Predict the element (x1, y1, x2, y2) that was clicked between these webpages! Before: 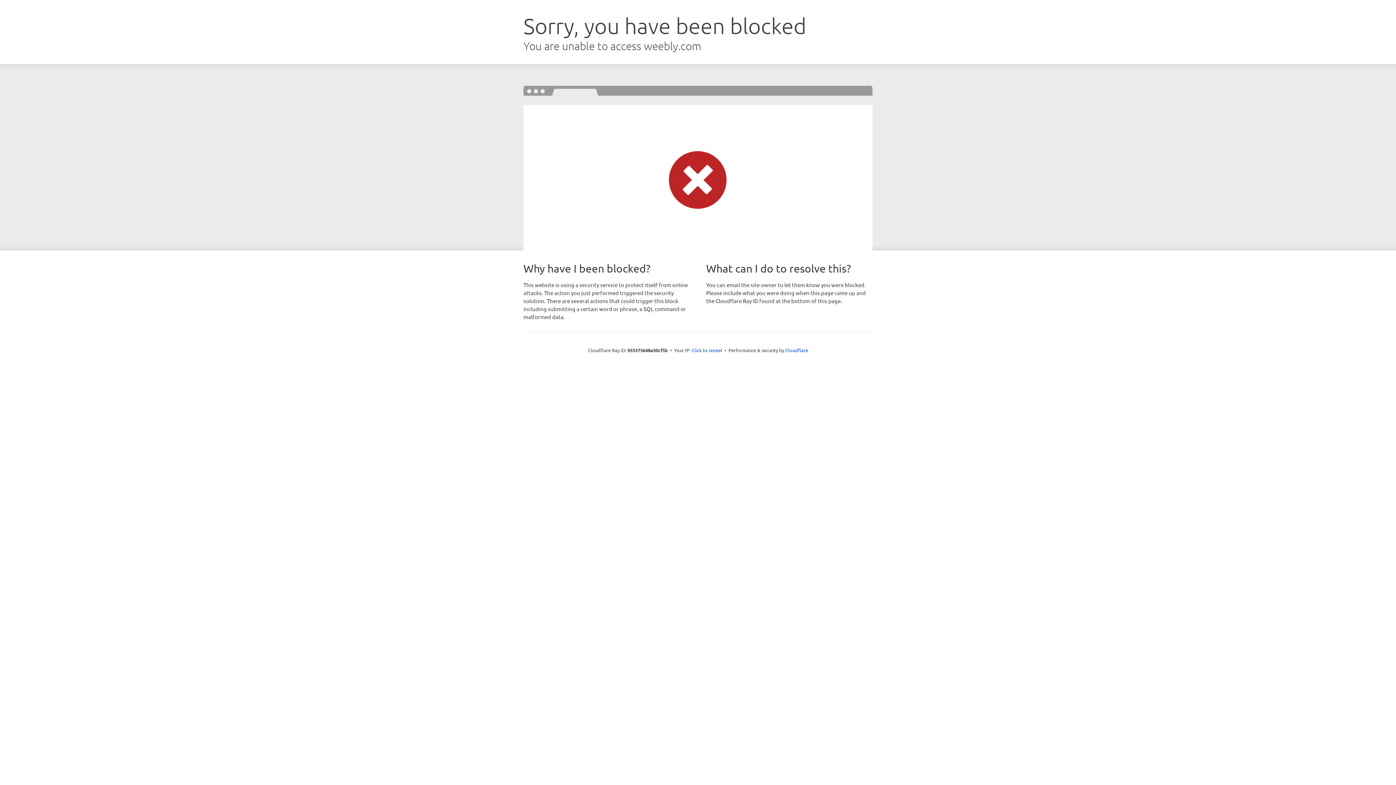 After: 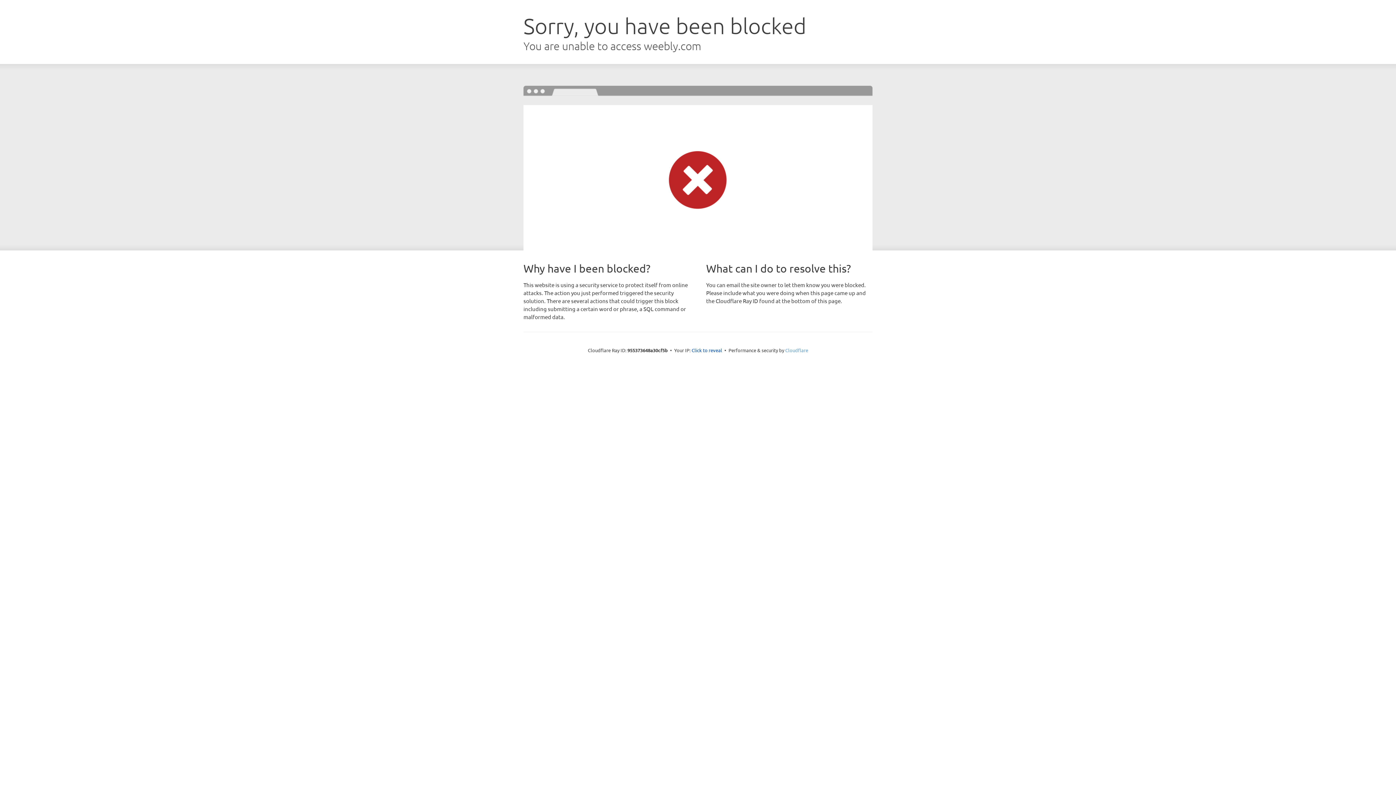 Action: bbox: (785, 347, 808, 353) label: Cloudflare